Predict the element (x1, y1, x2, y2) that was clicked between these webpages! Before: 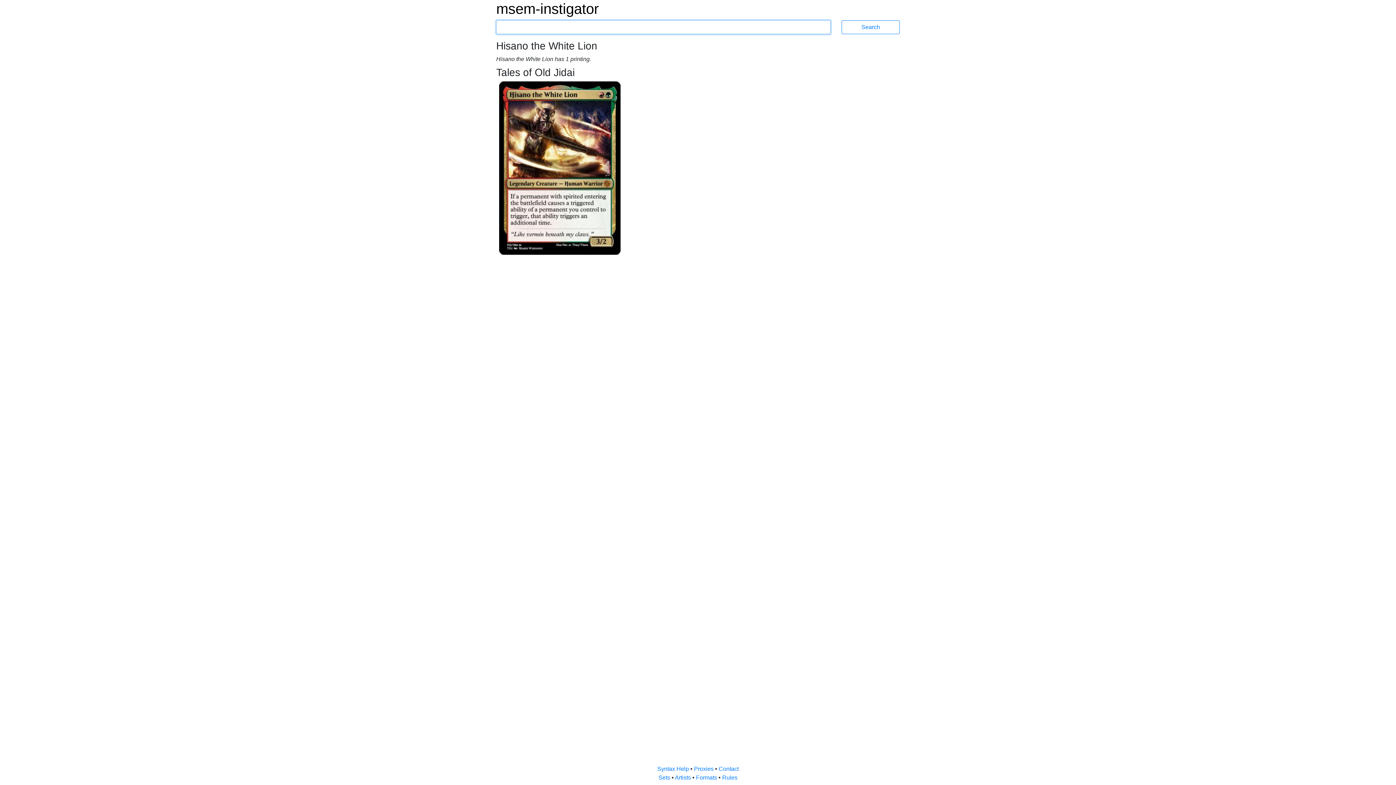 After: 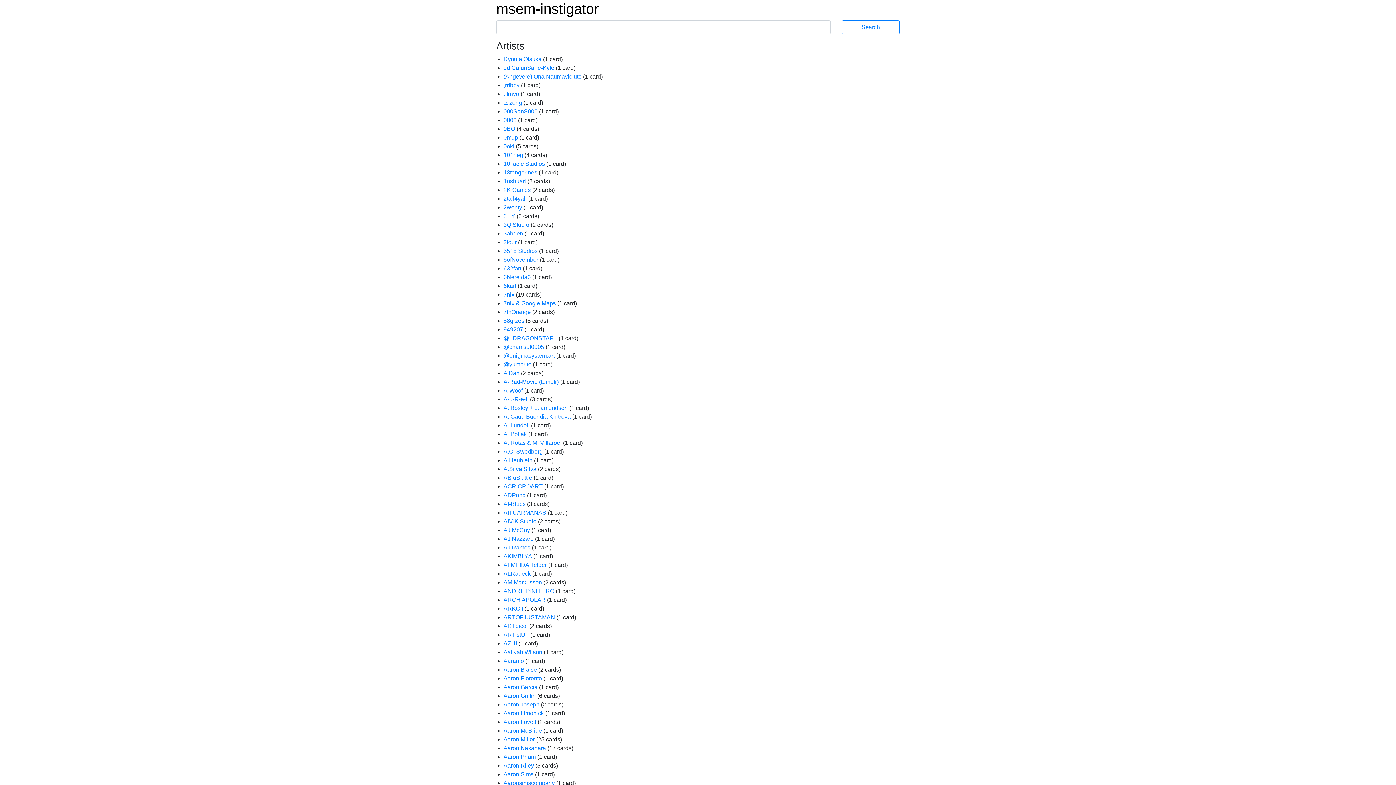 Action: label: Artists  bbox: (675, 774, 692, 781)